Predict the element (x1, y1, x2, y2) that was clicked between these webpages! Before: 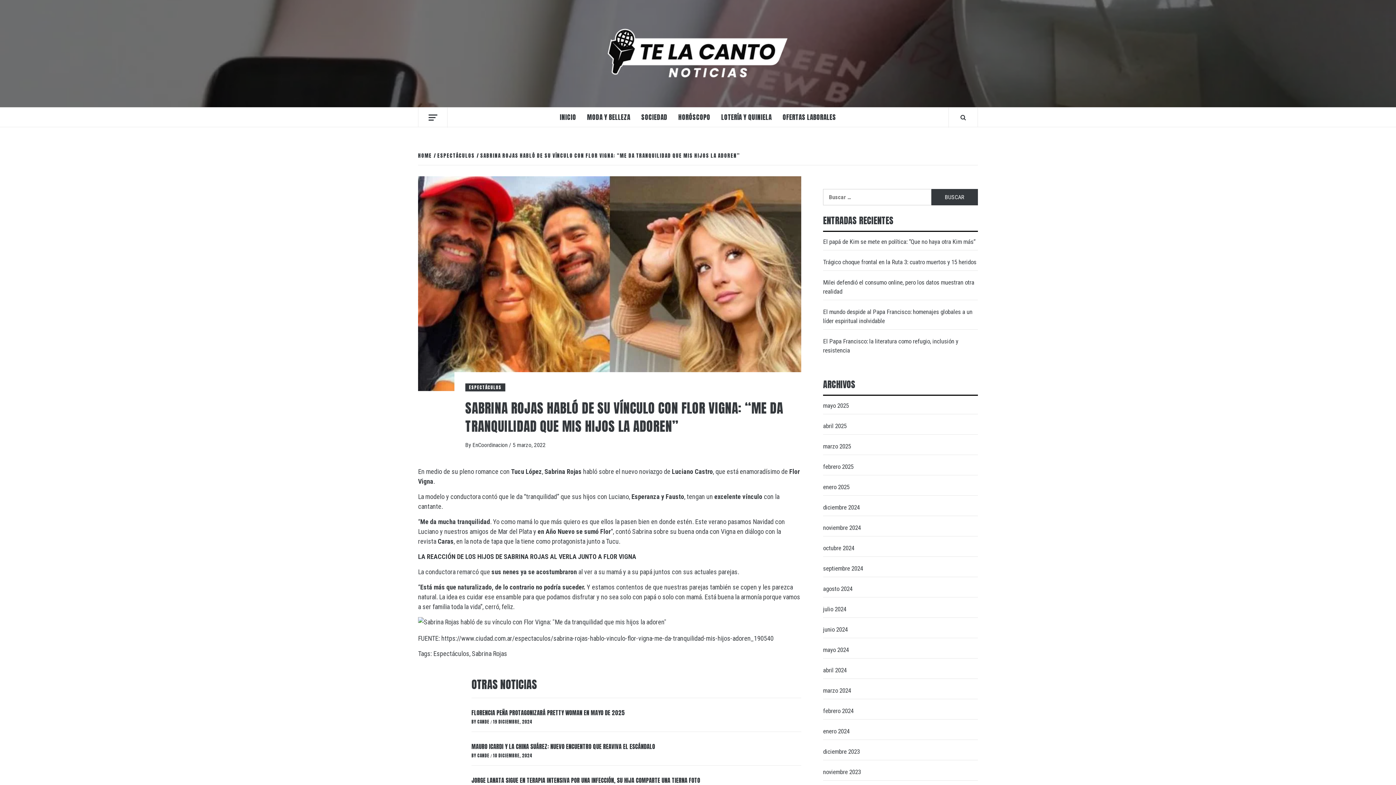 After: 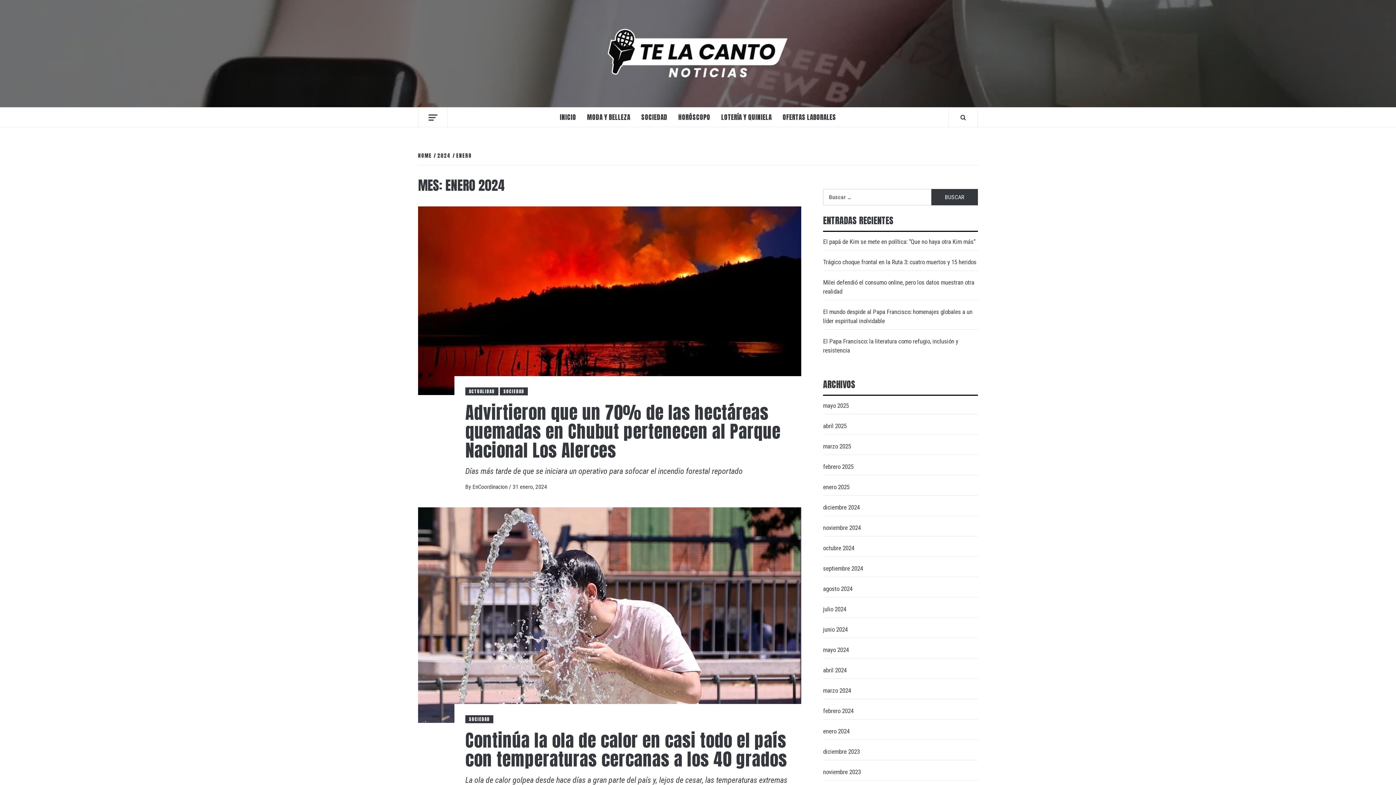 Action: label: enero 2024 bbox: (823, 727, 978, 740)